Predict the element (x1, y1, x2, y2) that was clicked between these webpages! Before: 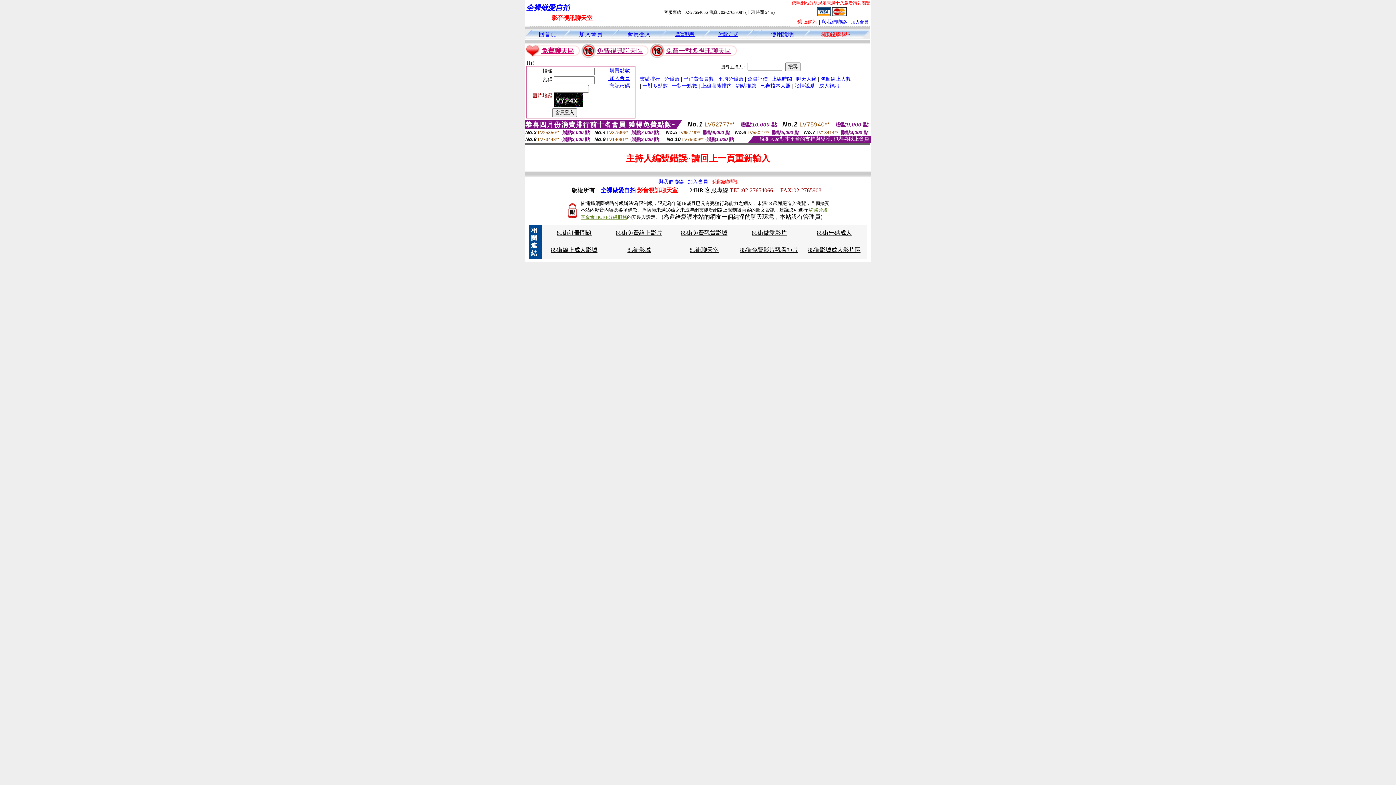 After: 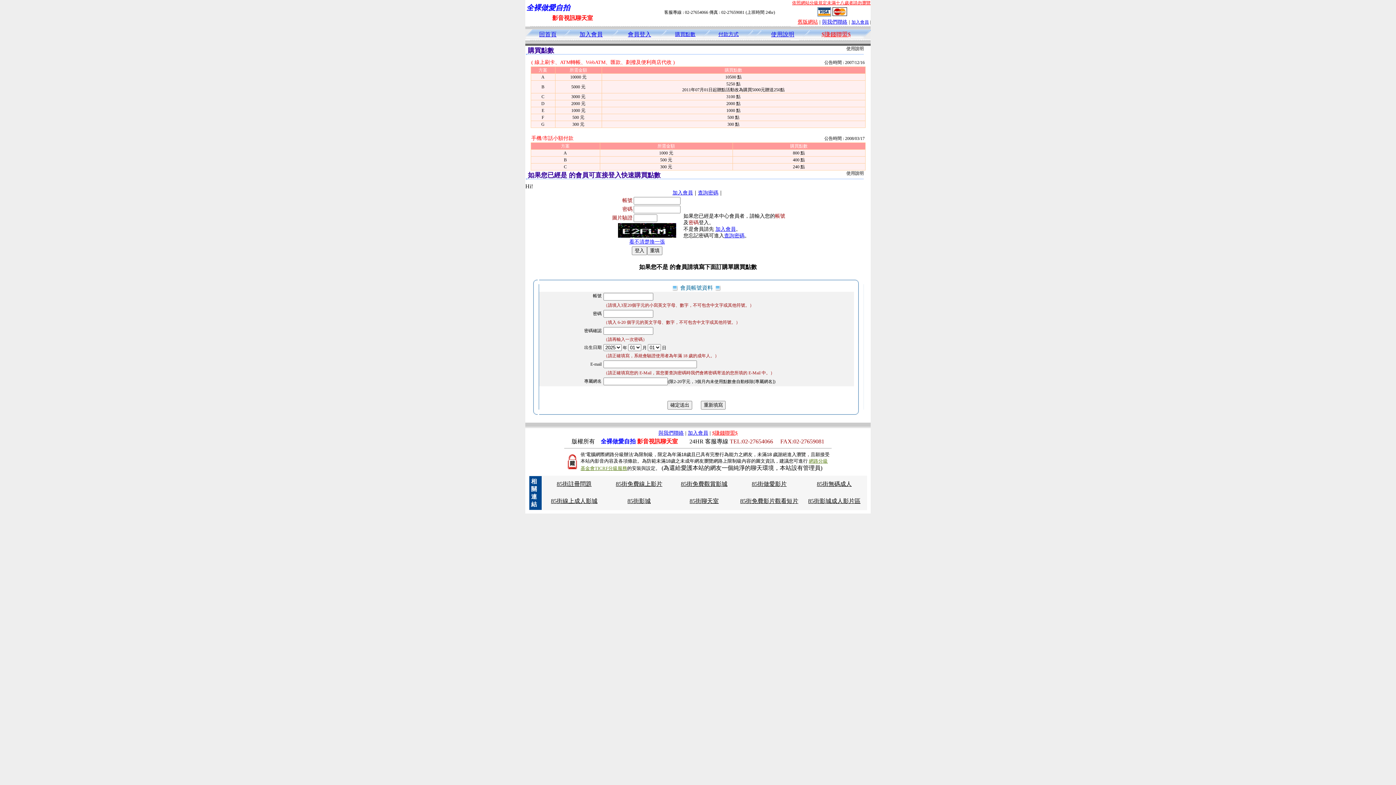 Action: bbox: (817, 11, 830, 17)